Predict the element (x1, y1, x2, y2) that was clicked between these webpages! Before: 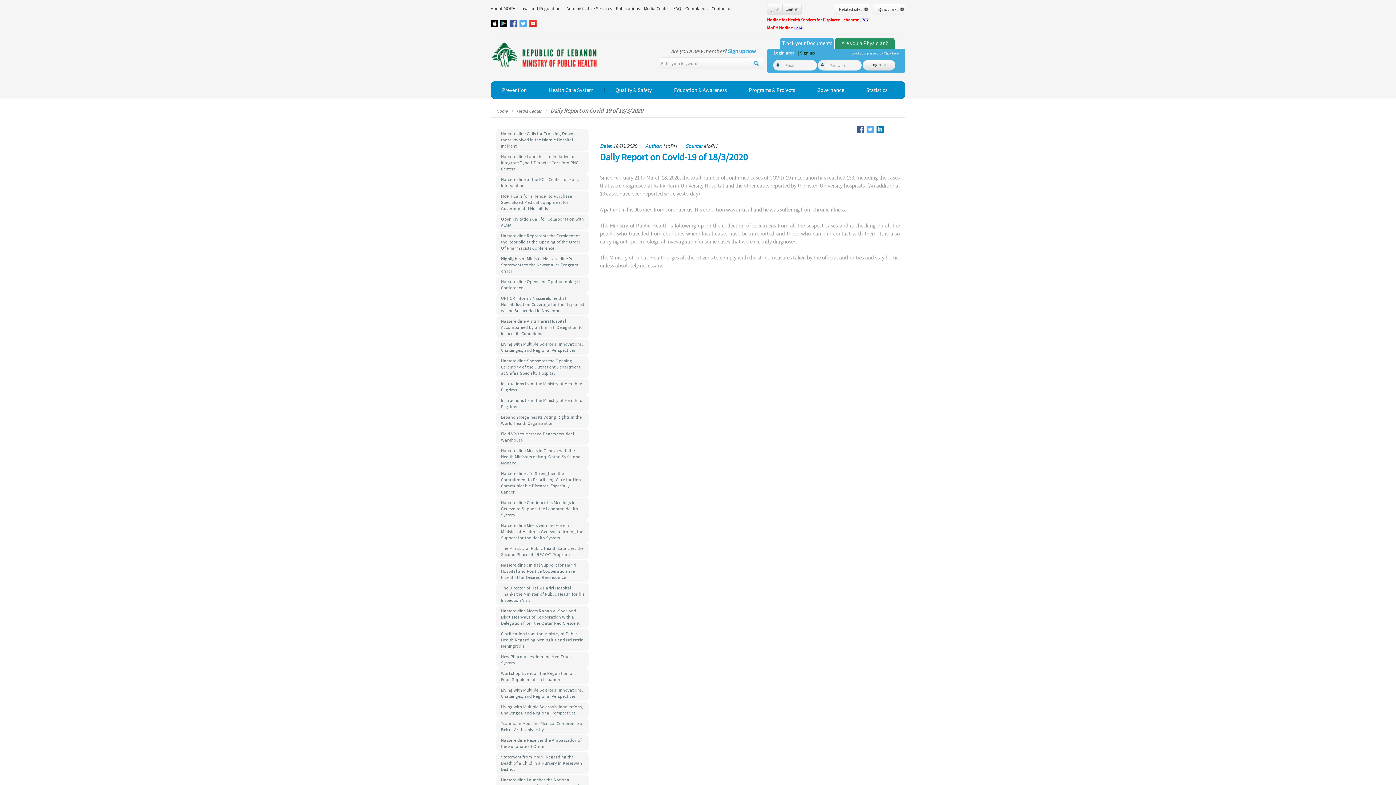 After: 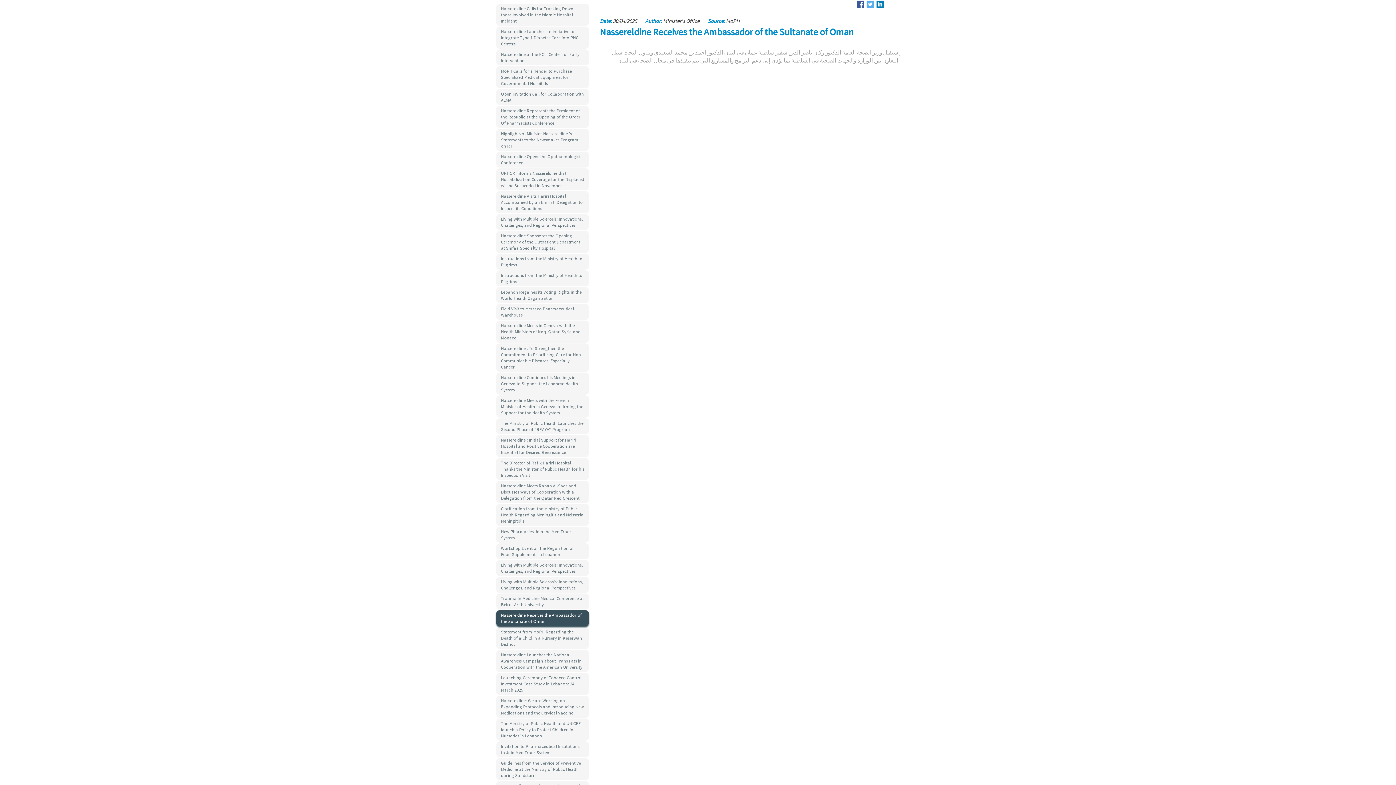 Action: bbox: (496, 735, 589, 751) label: Nassereldine Receives the Ambassador of the Sultanate of Oman